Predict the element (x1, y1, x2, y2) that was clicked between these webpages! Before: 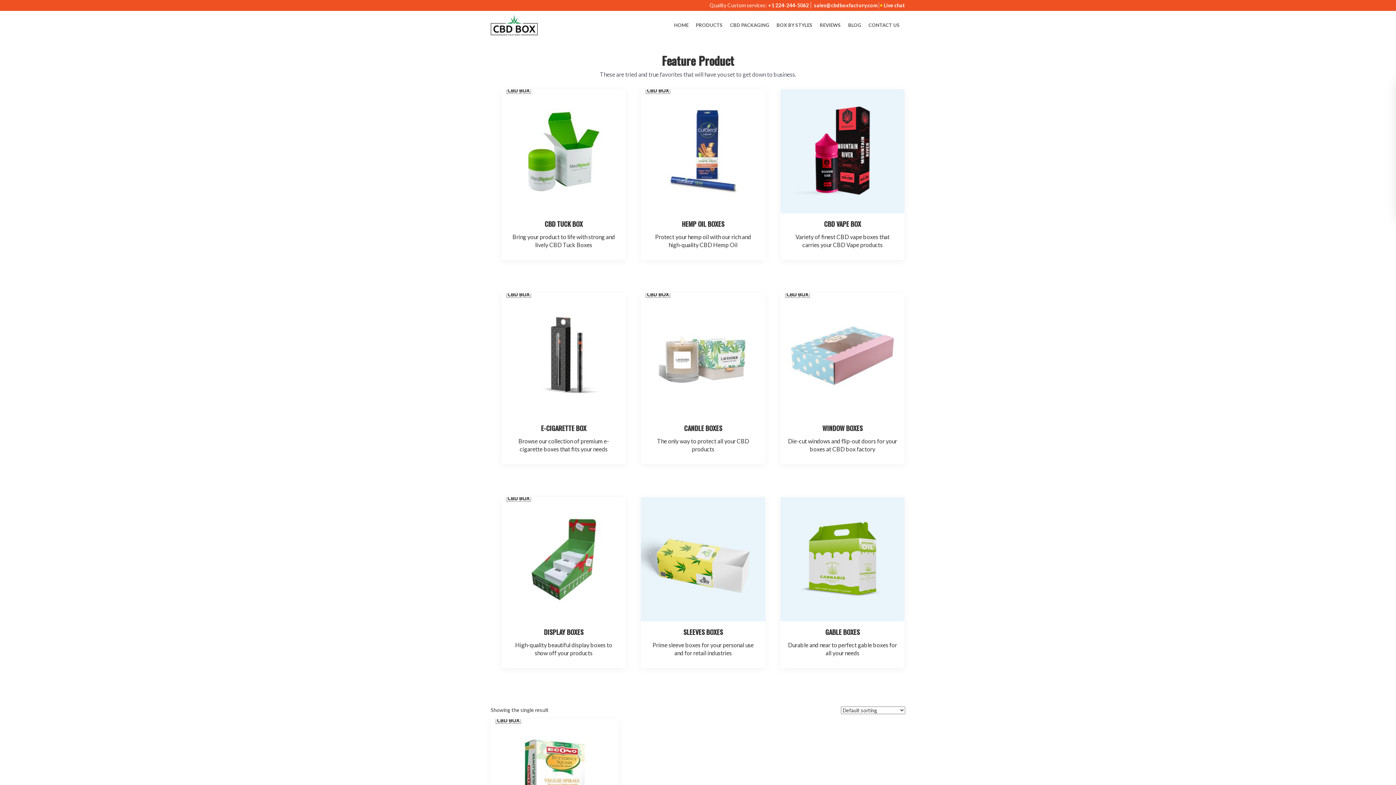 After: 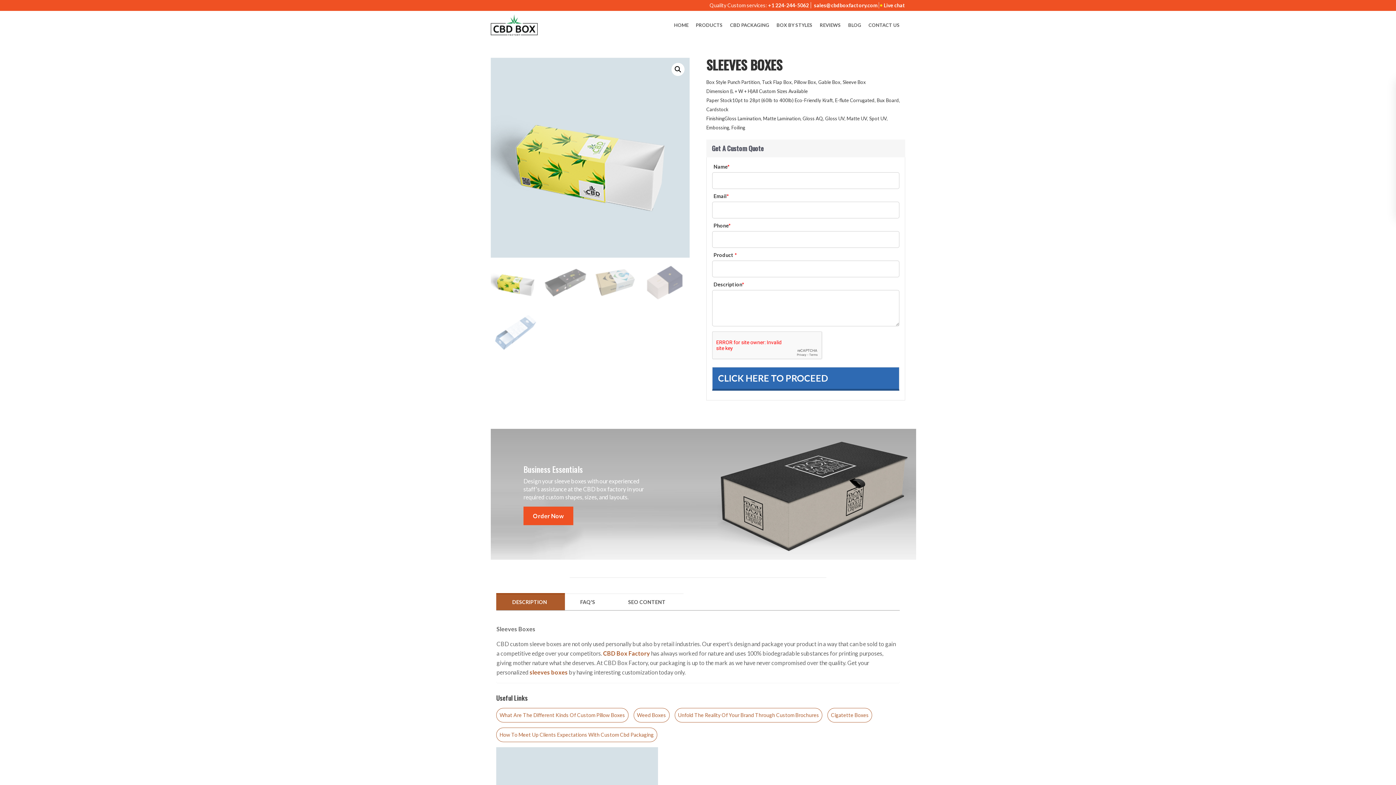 Action: bbox: (678, 616, 728, 634) label: Learn More